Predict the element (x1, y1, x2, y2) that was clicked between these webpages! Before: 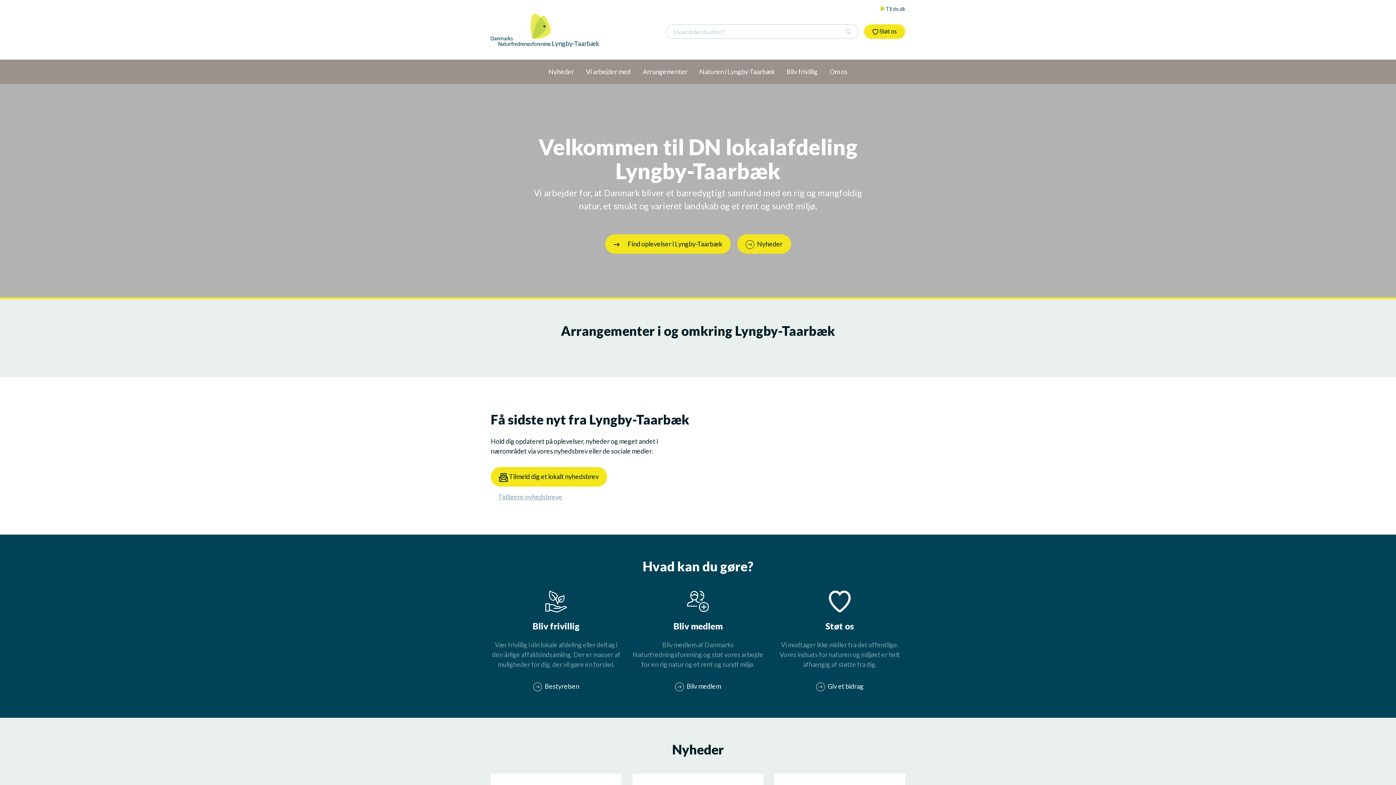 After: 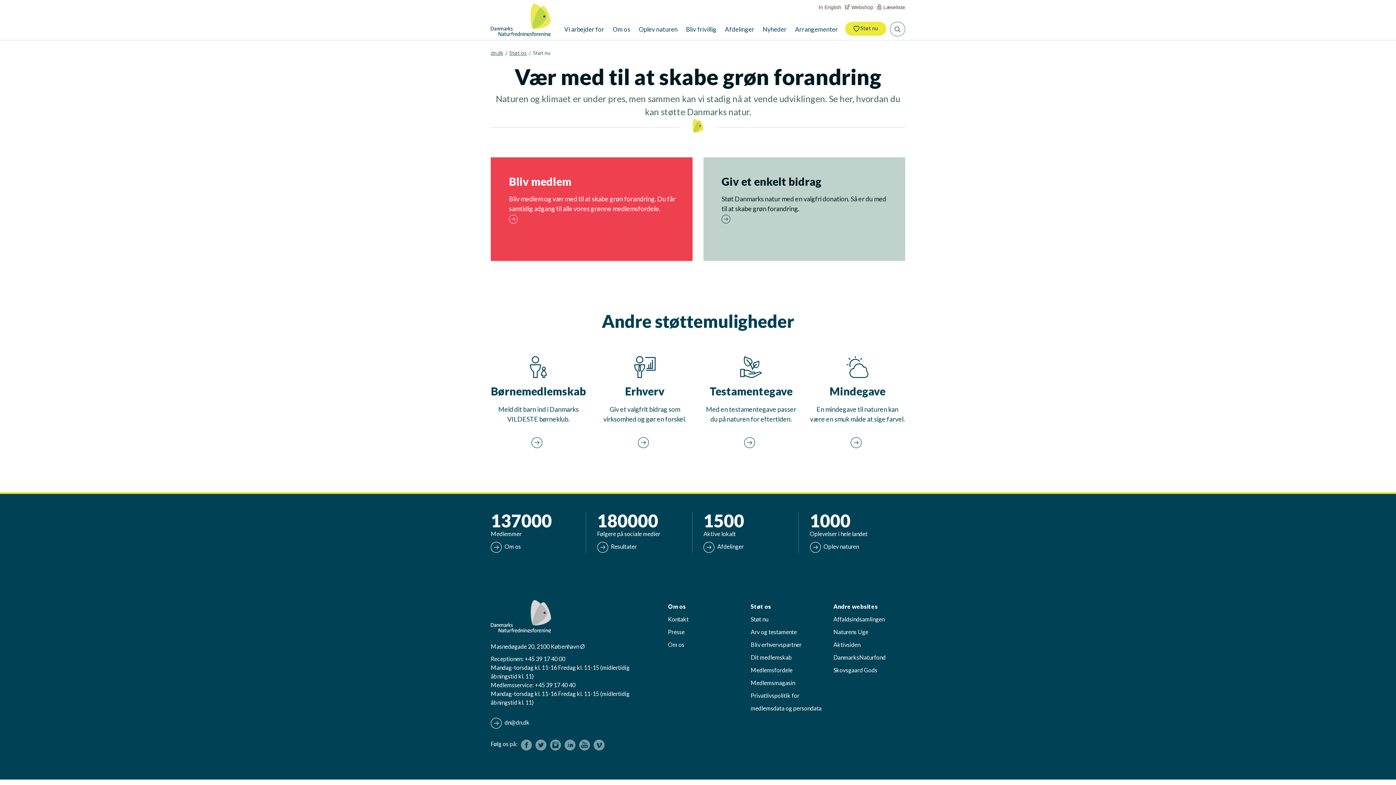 Action: label:  Bliv medlem bbox: (666, 676, 729, 696)